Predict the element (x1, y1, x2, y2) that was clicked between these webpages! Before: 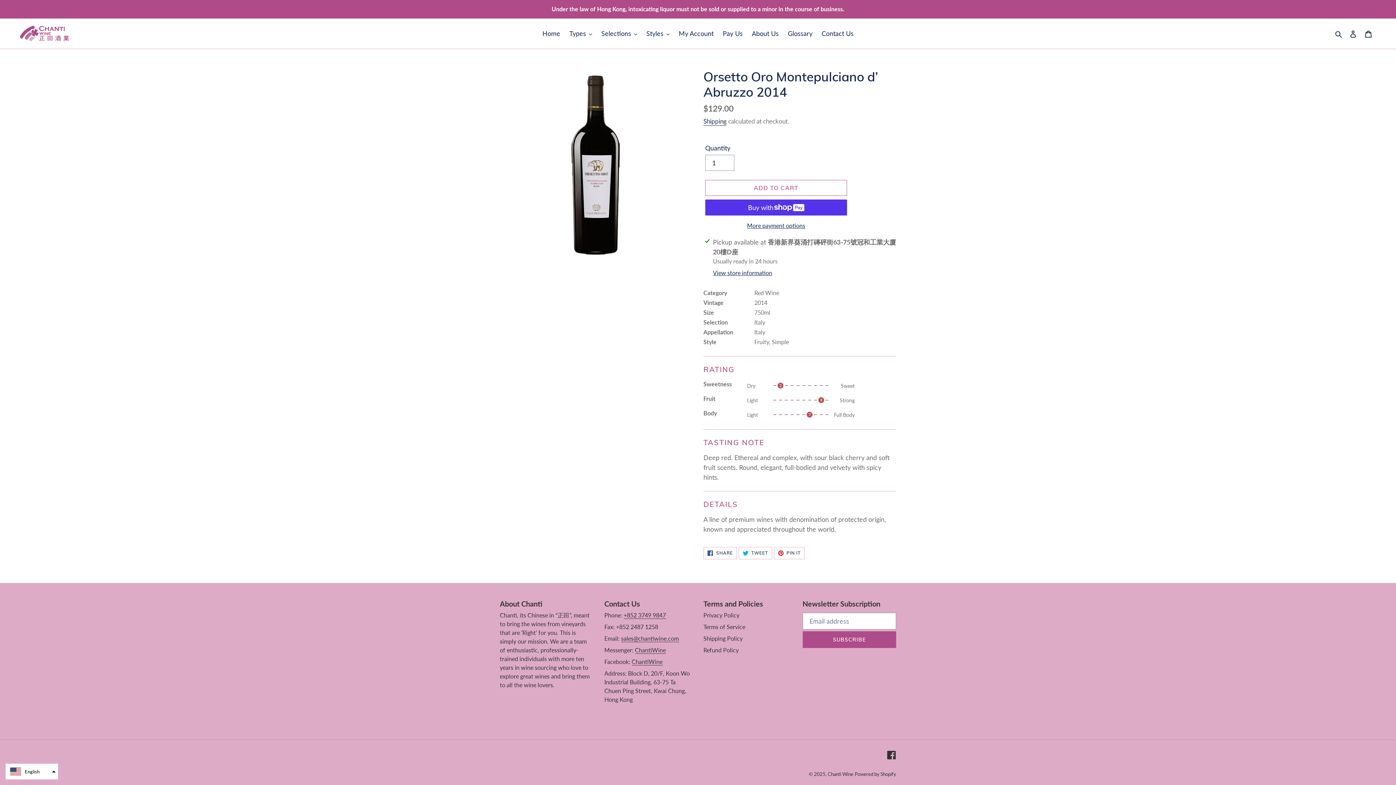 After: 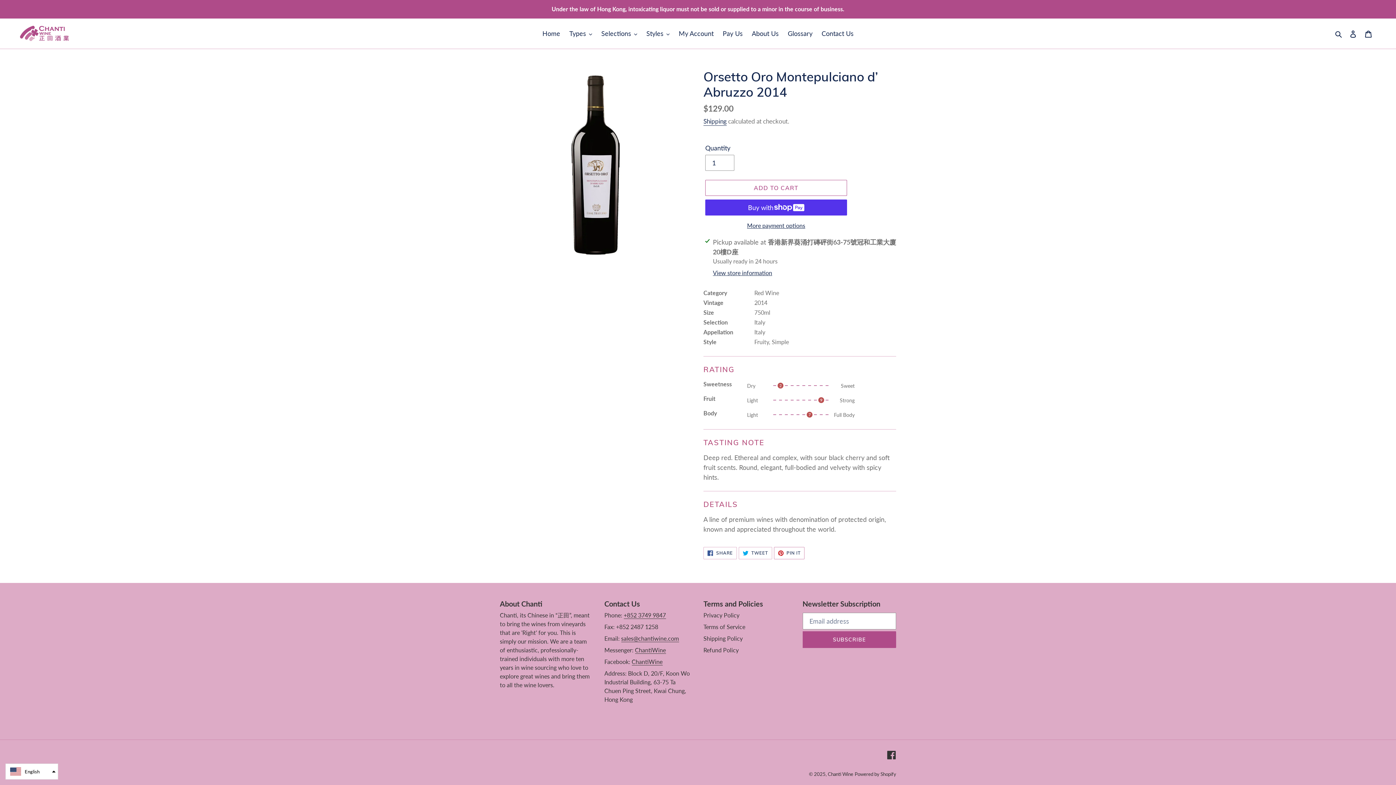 Action: label:  PIN IT
PIN ON PINTEREST bbox: (774, 547, 804, 559)